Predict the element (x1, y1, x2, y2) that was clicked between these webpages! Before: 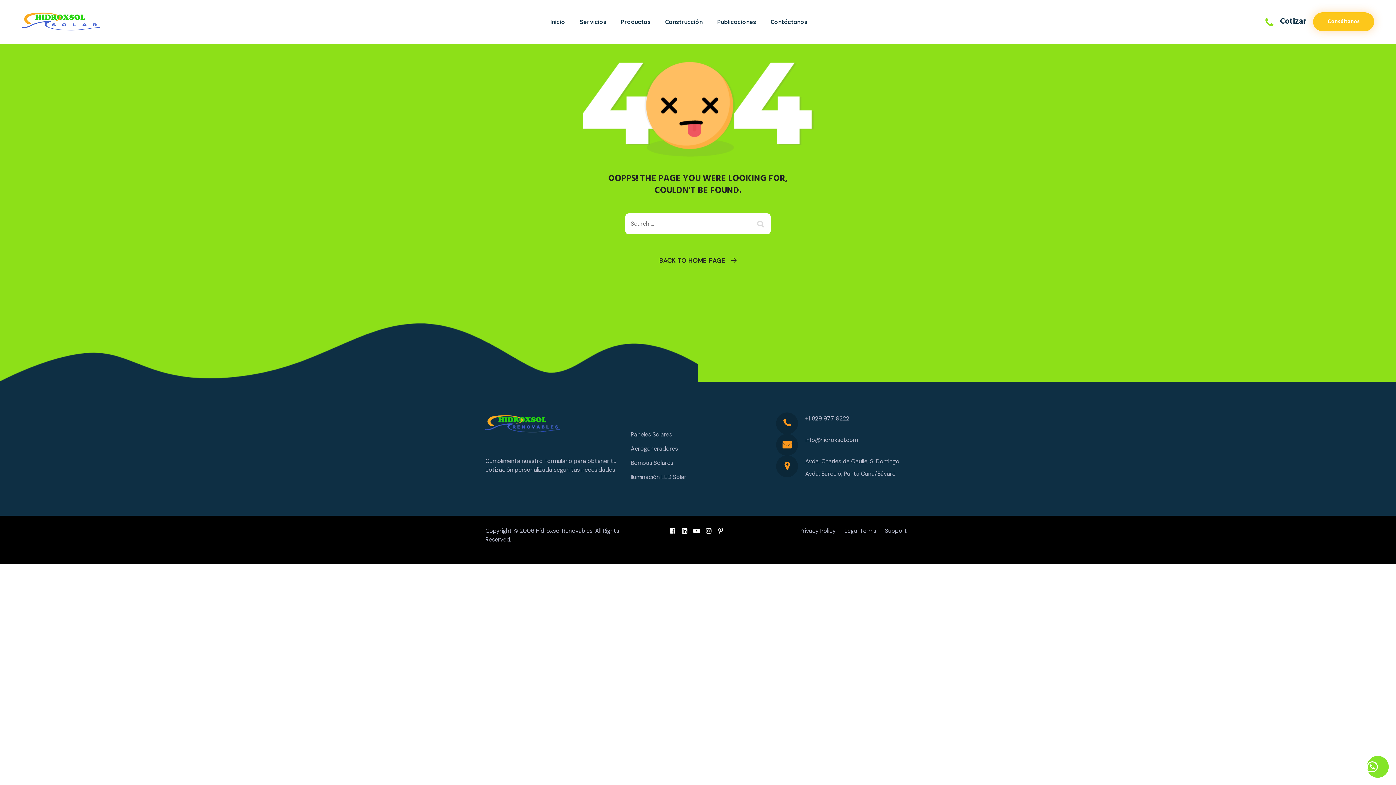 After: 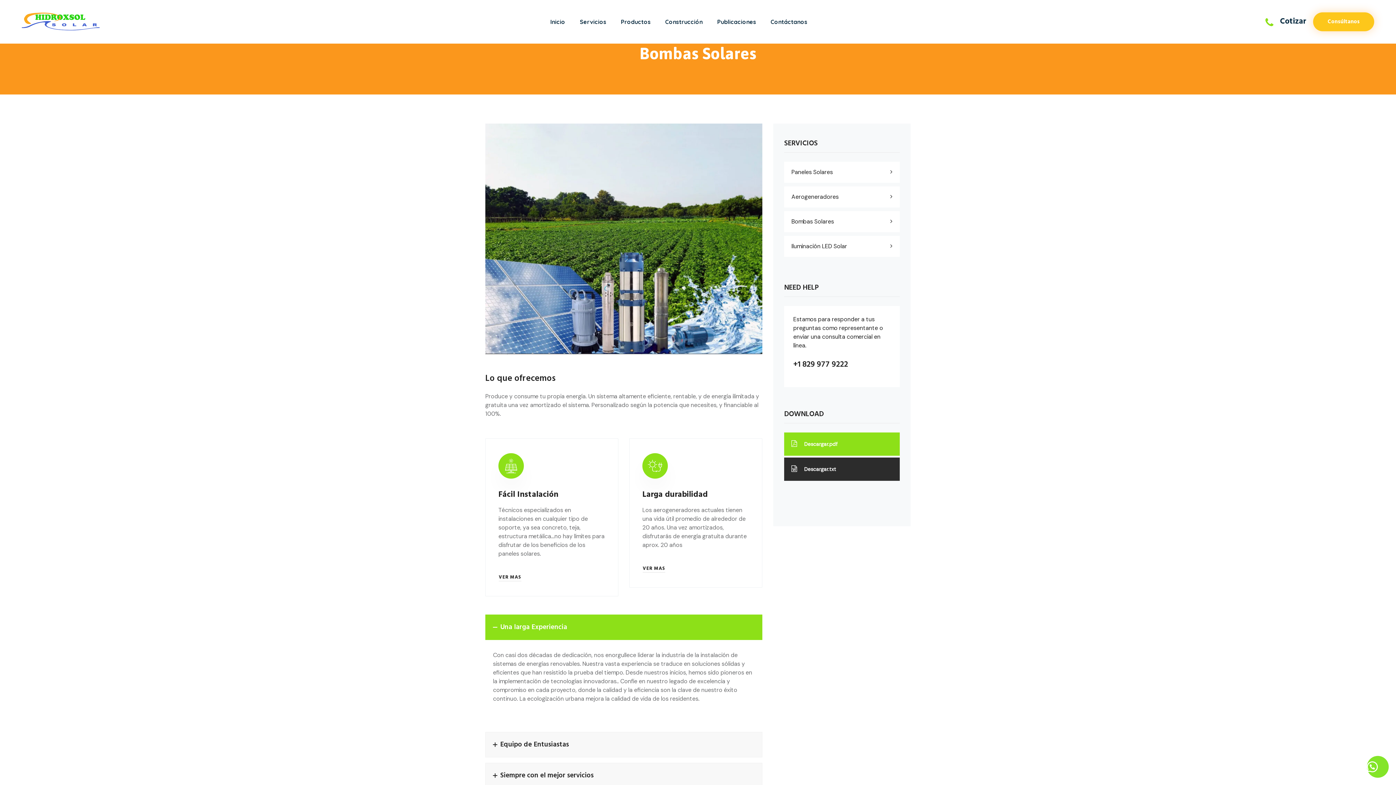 Action: bbox: (630, 459, 673, 466) label: Bombas Solares